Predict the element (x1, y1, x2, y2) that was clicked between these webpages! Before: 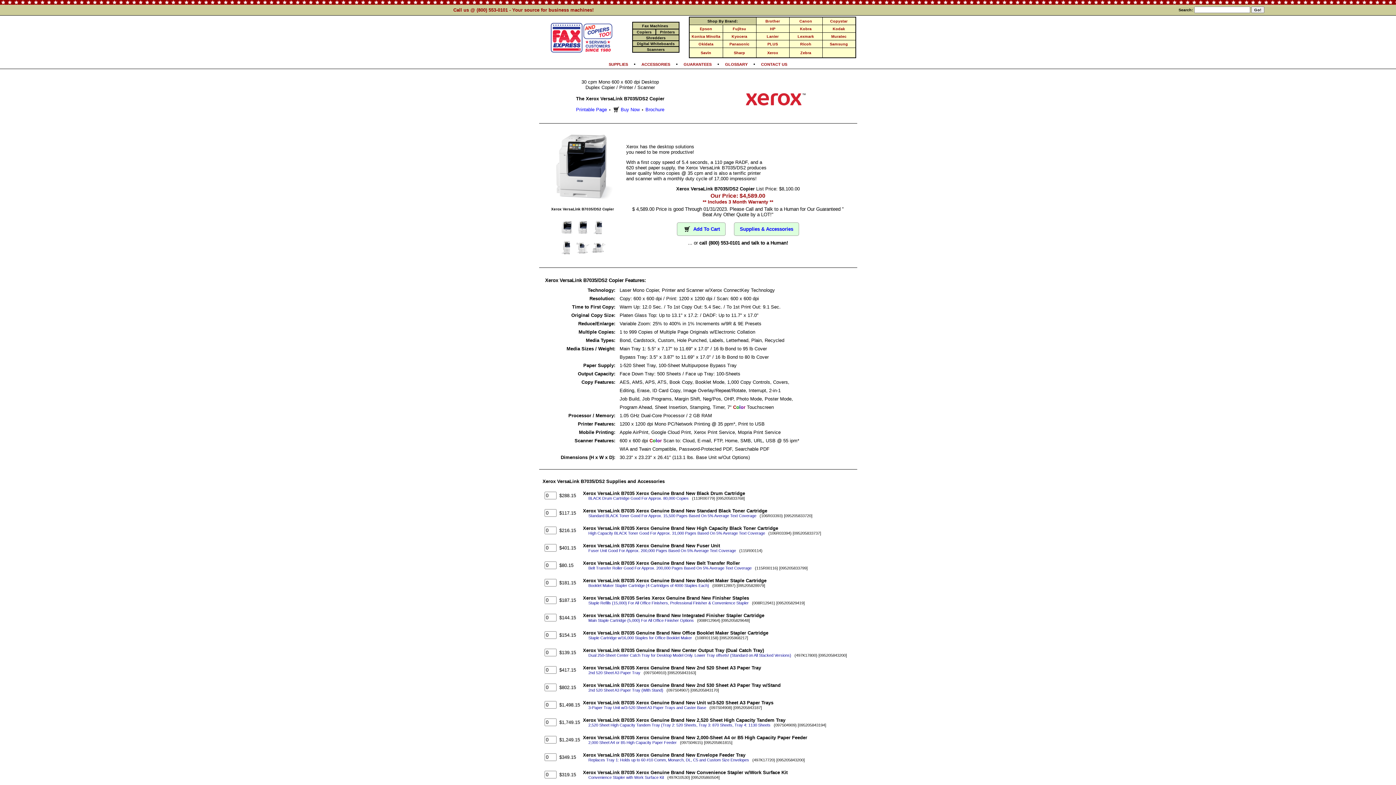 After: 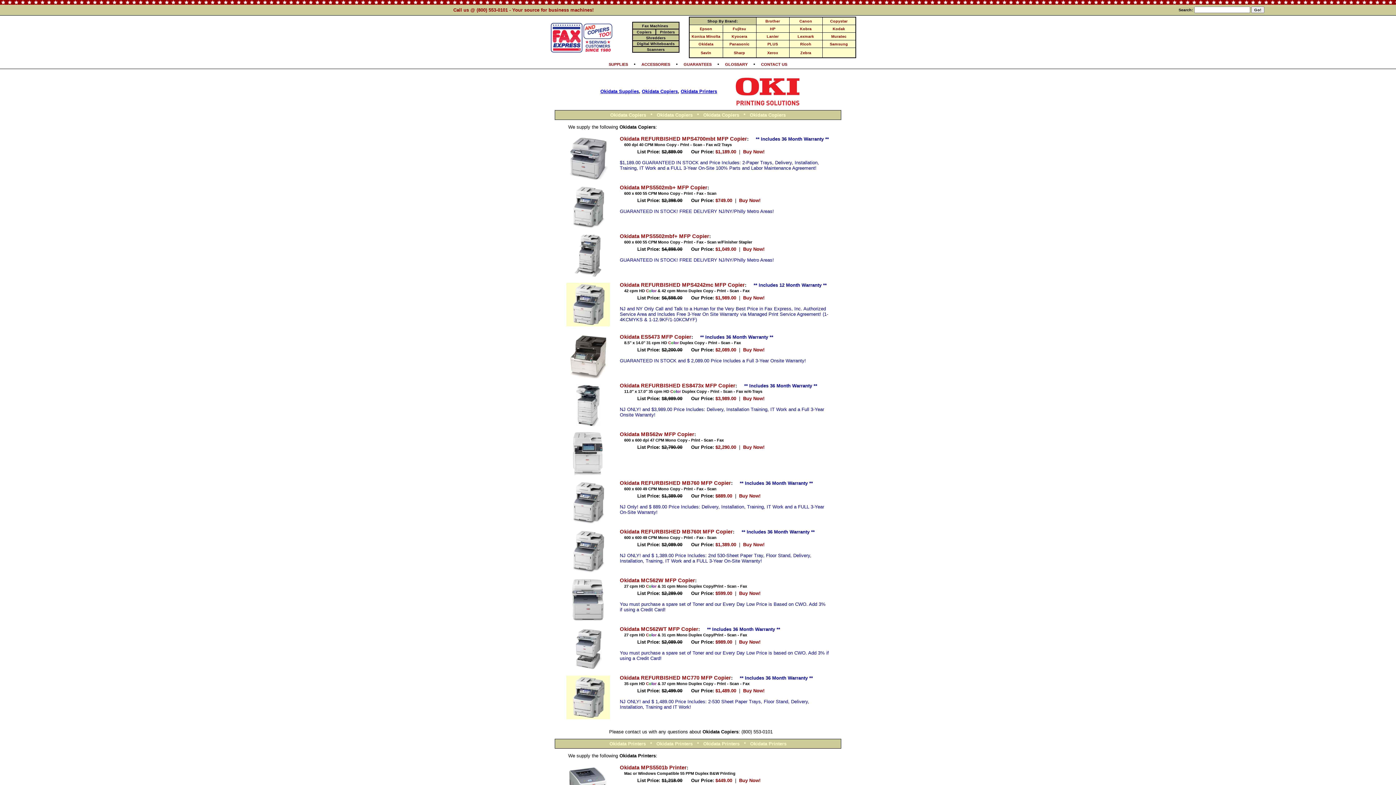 Action: label: Okidata bbox: (698, 41, 713, 46)